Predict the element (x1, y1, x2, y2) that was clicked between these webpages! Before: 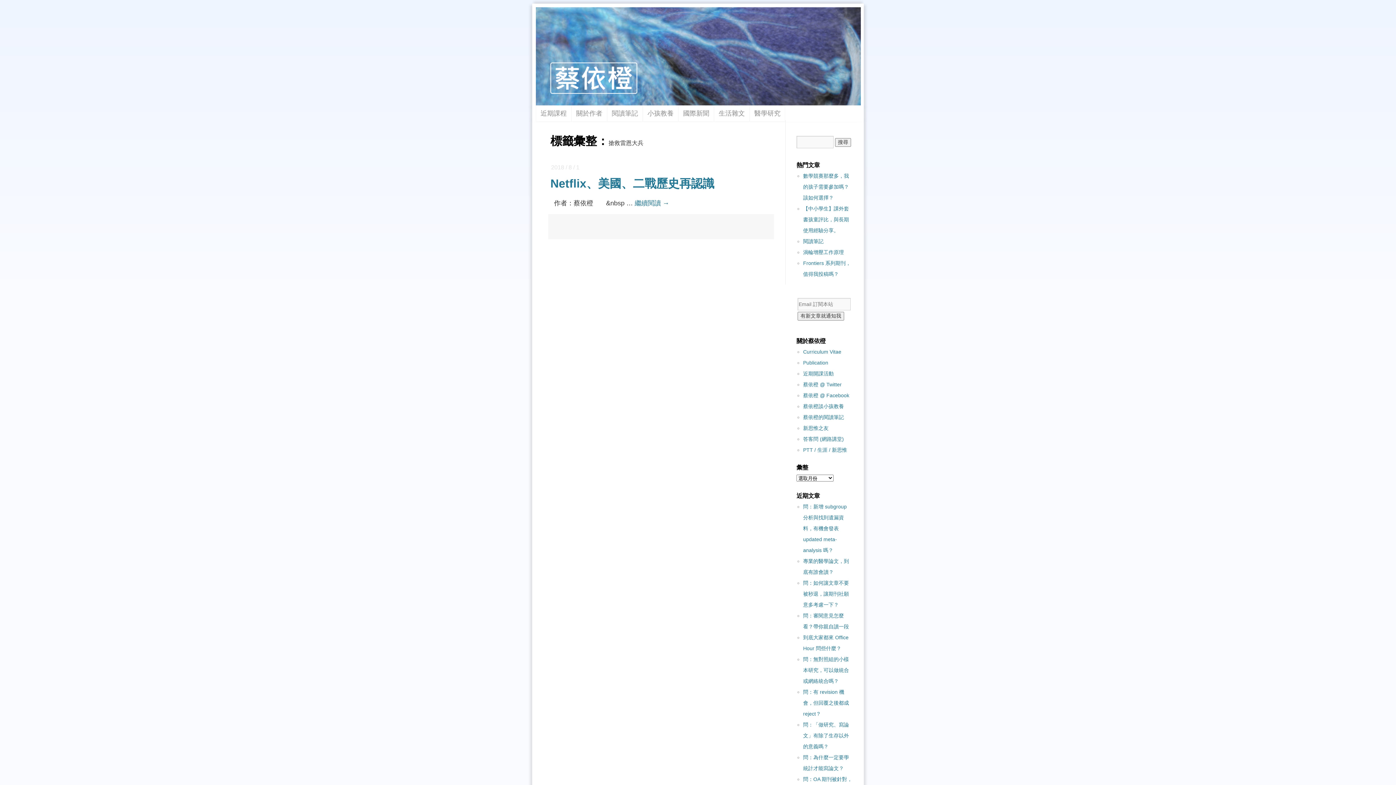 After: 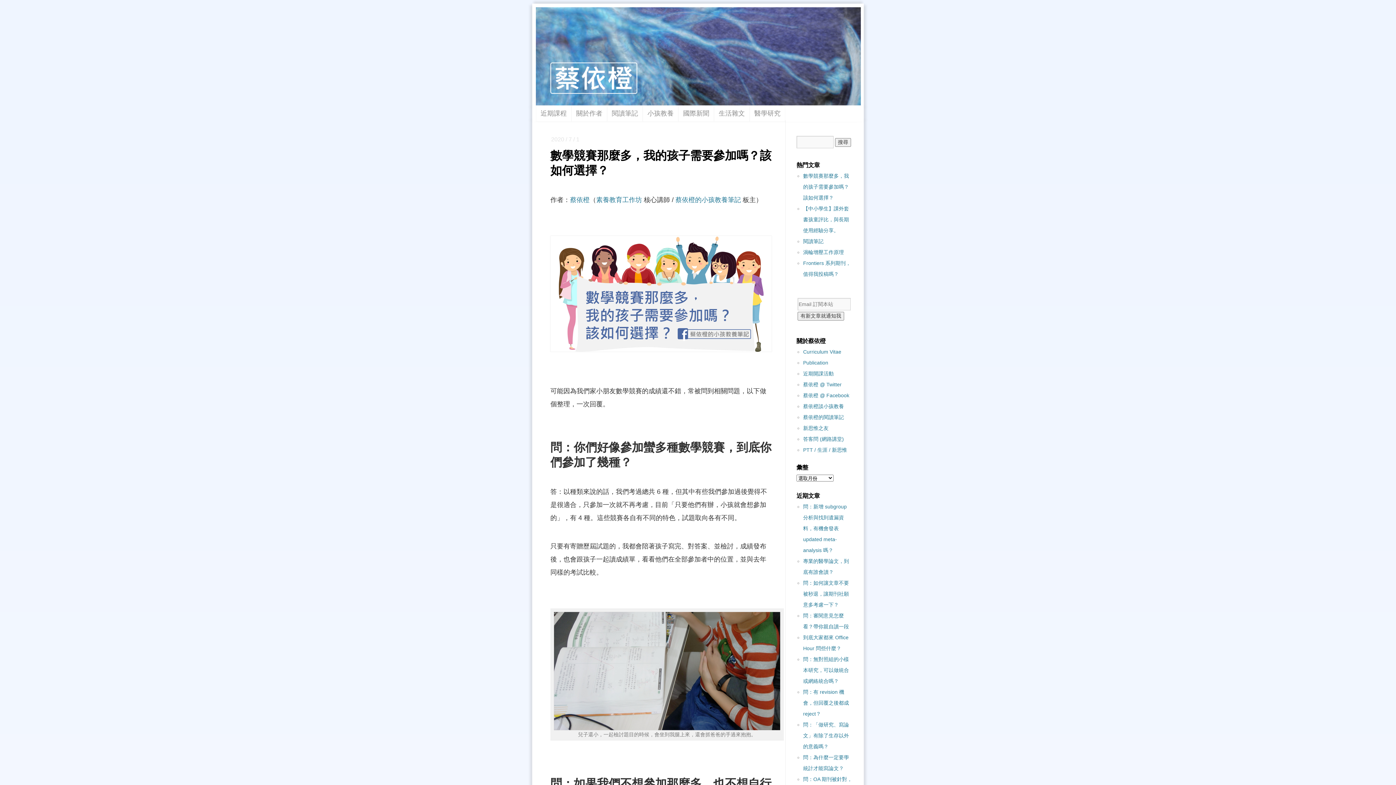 Action: label: 數學競賽那麼多，我的孩子需要參加嗎？該如何選擇？ bbox: (803, 173, 849, 200)